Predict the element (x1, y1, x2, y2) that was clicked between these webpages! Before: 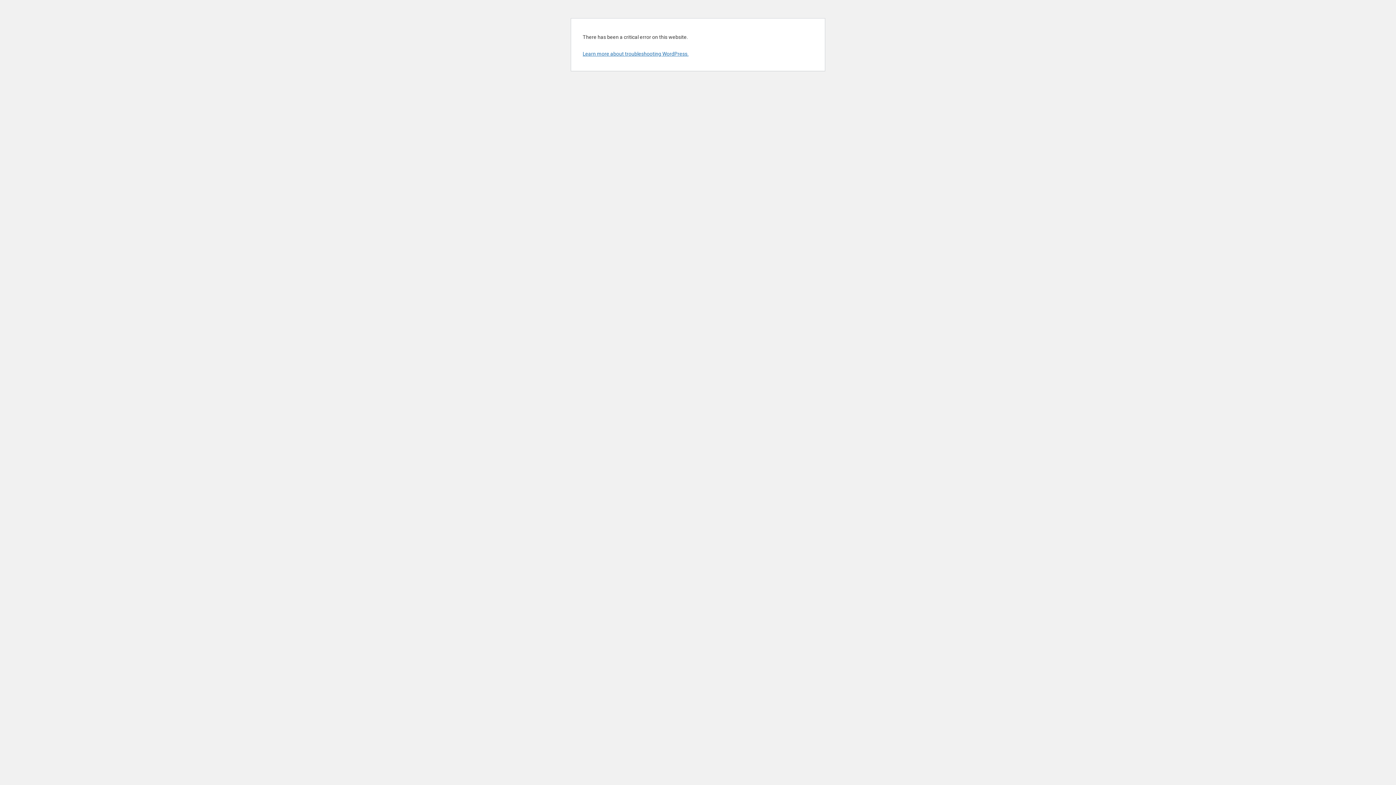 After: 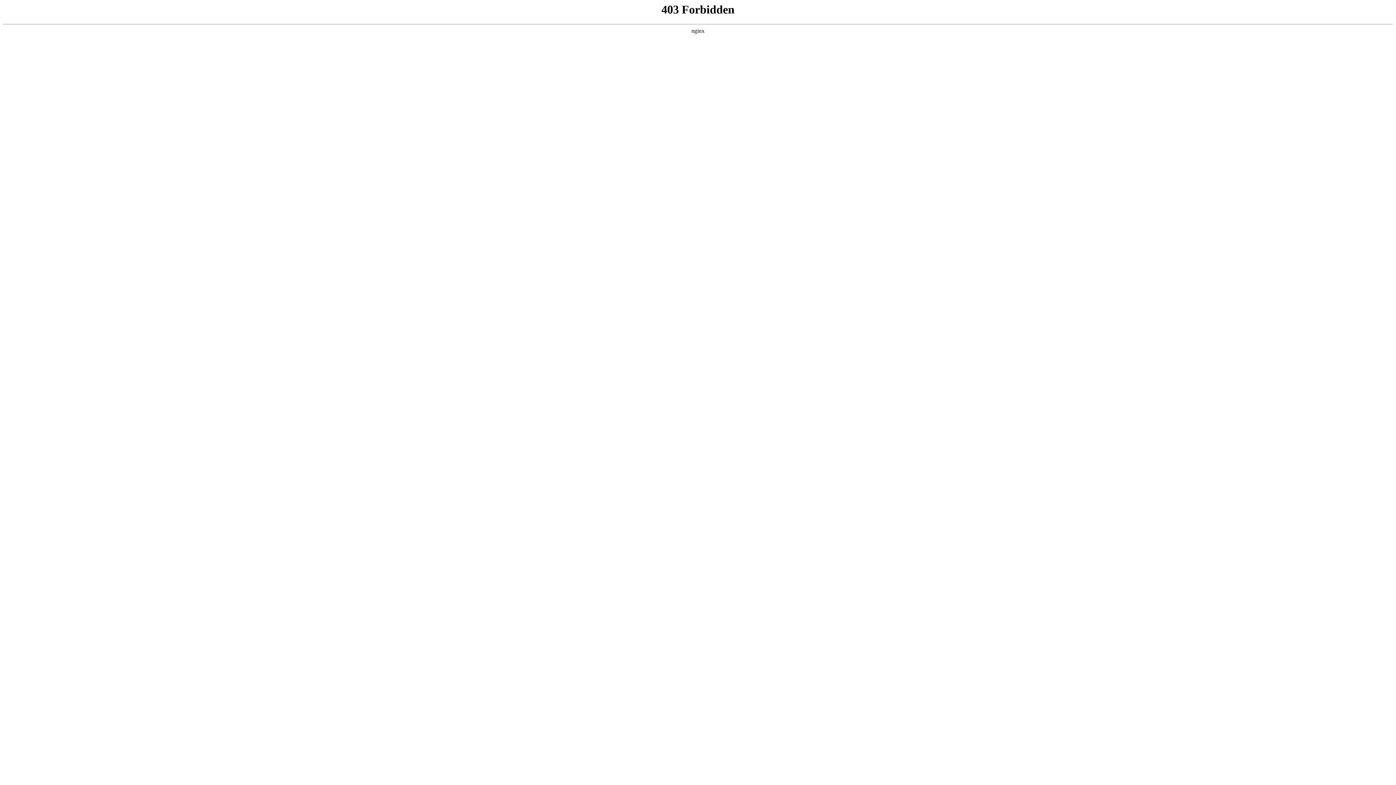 Action: label: Learn more about troubleshooting WordPress. bbox: (582, 50, 688, 56)